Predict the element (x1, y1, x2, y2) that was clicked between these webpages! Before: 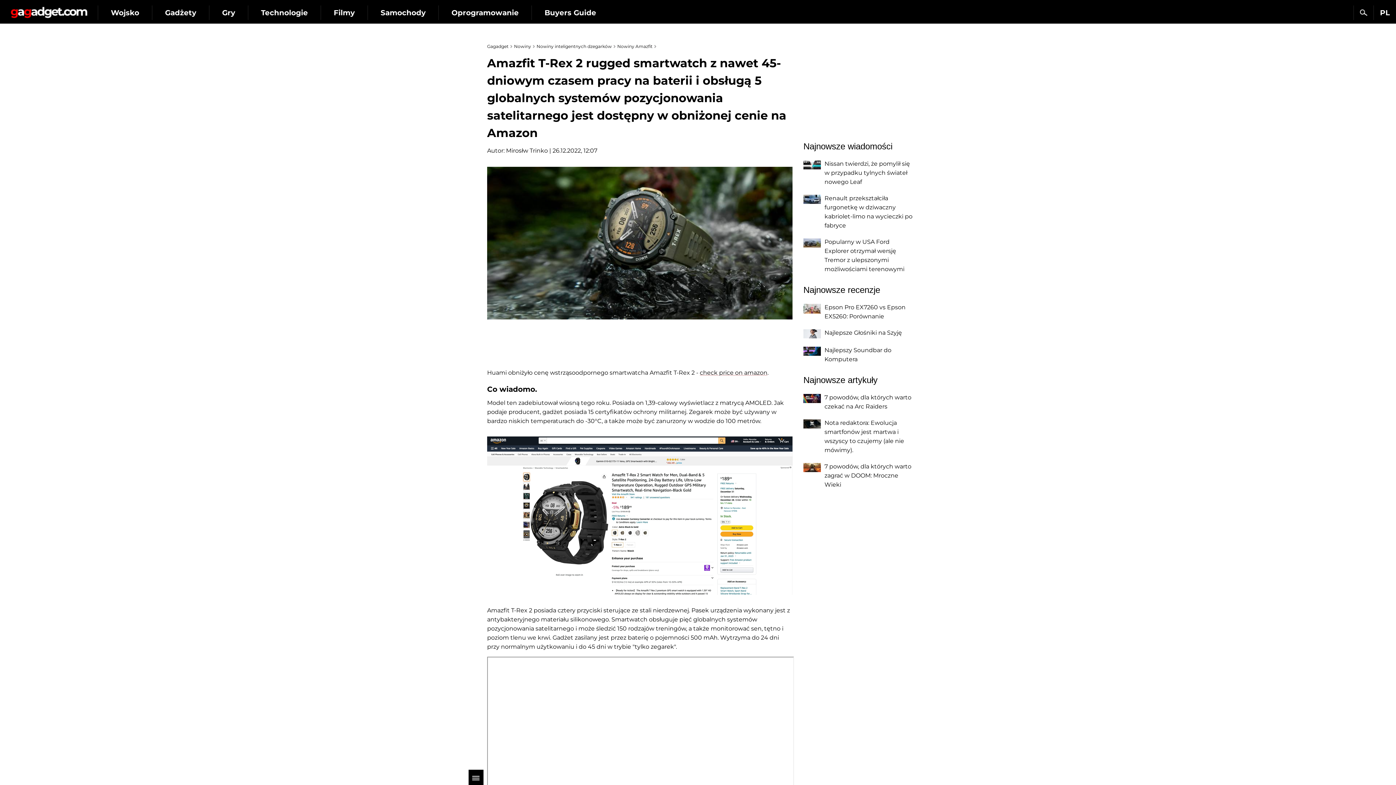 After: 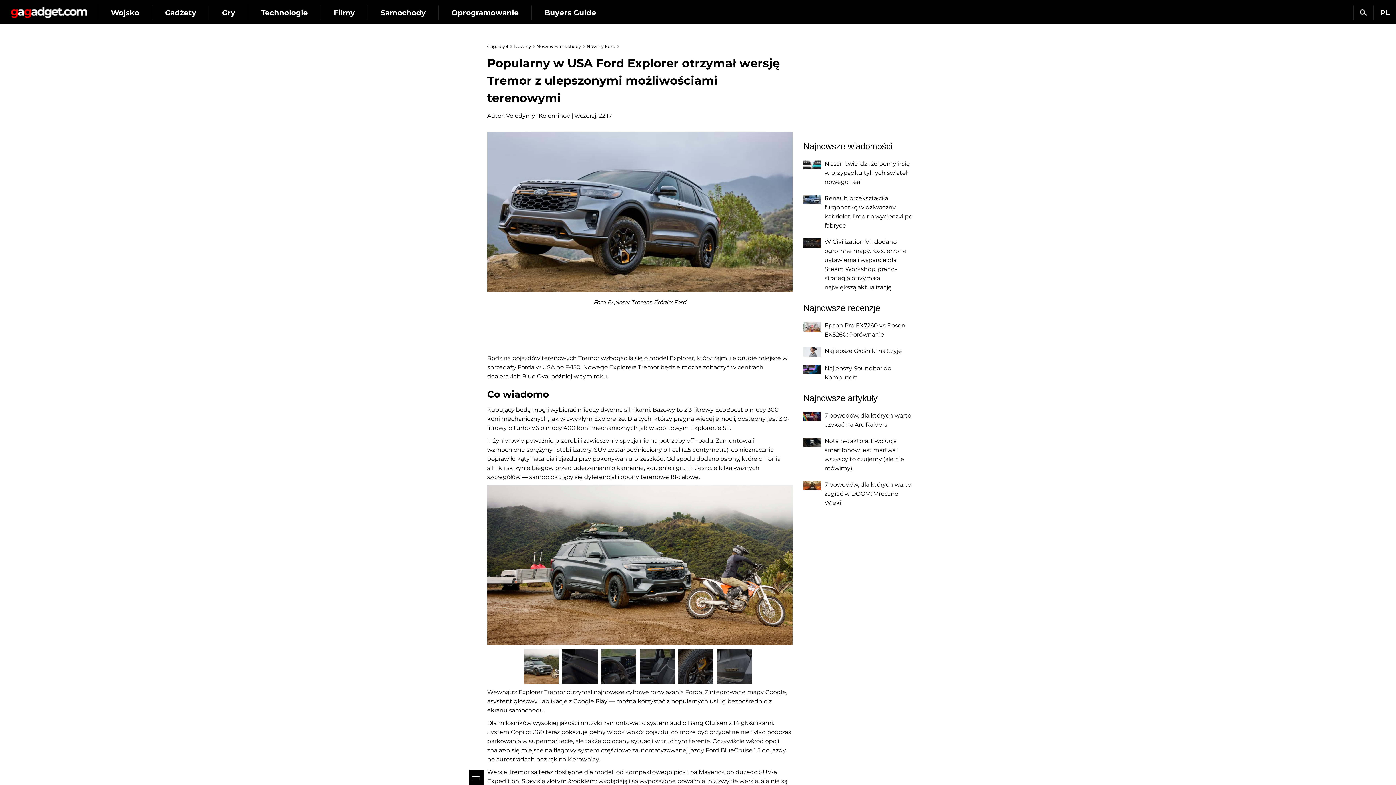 Action: bbox: (803, 238, 821, 247)